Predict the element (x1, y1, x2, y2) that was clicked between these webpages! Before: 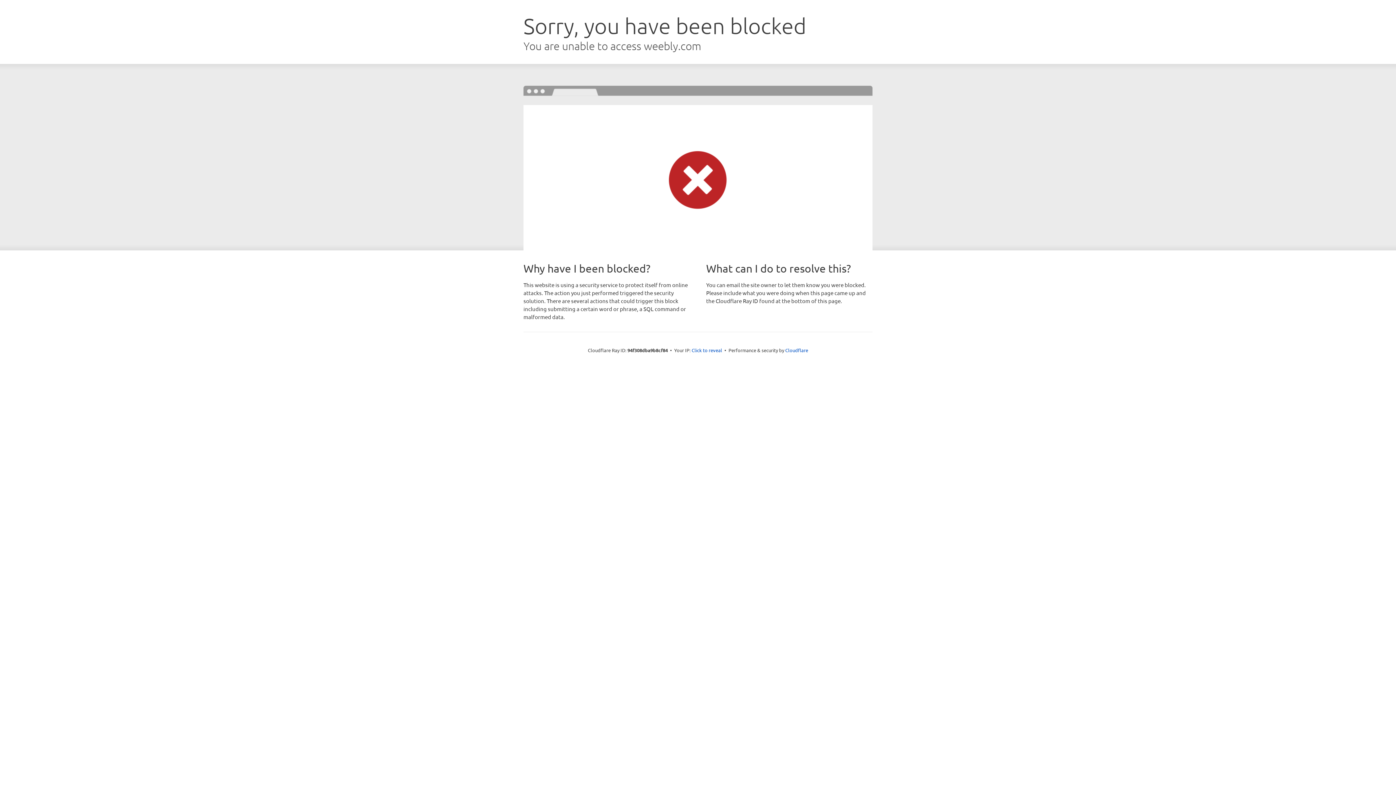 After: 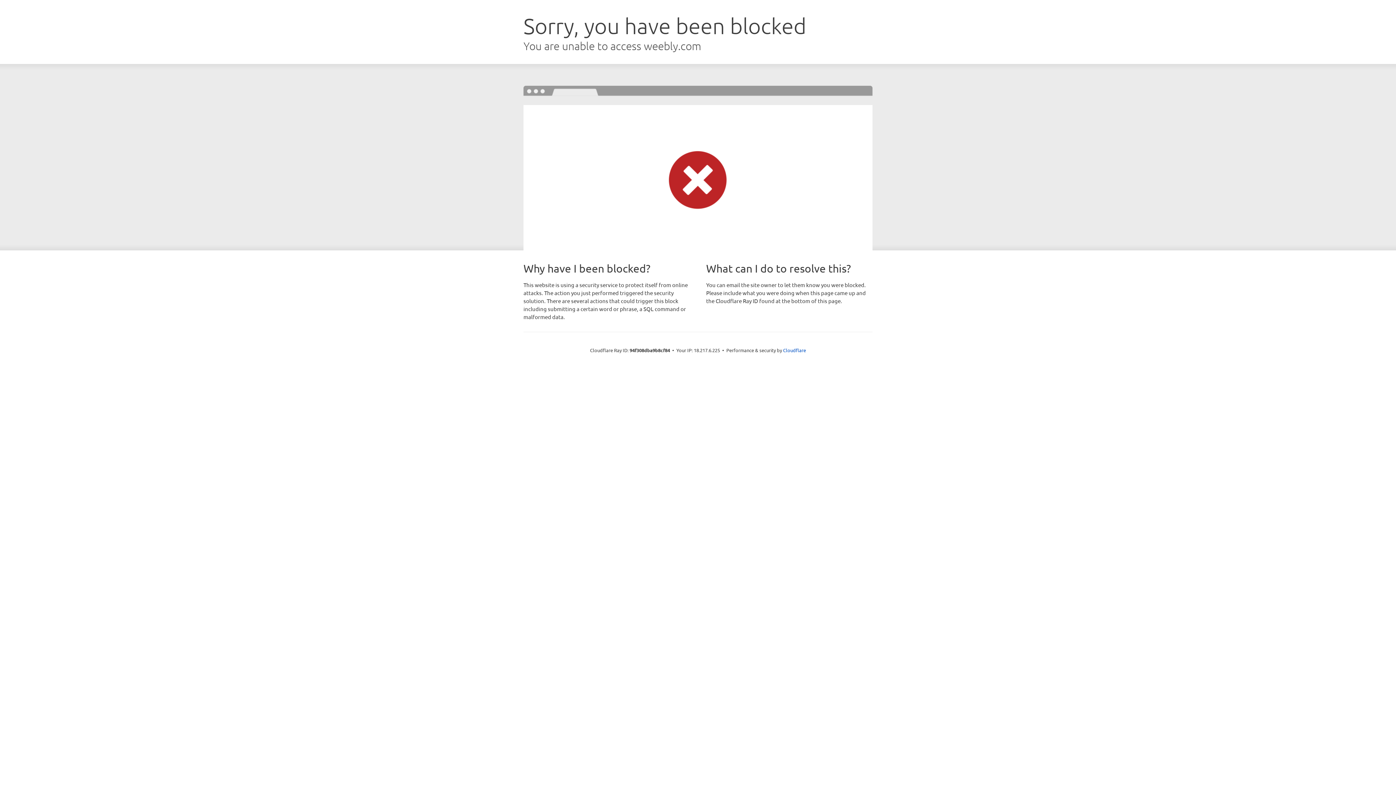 Action: label: Click to reveal bbox: (691, 346, 722, 353)